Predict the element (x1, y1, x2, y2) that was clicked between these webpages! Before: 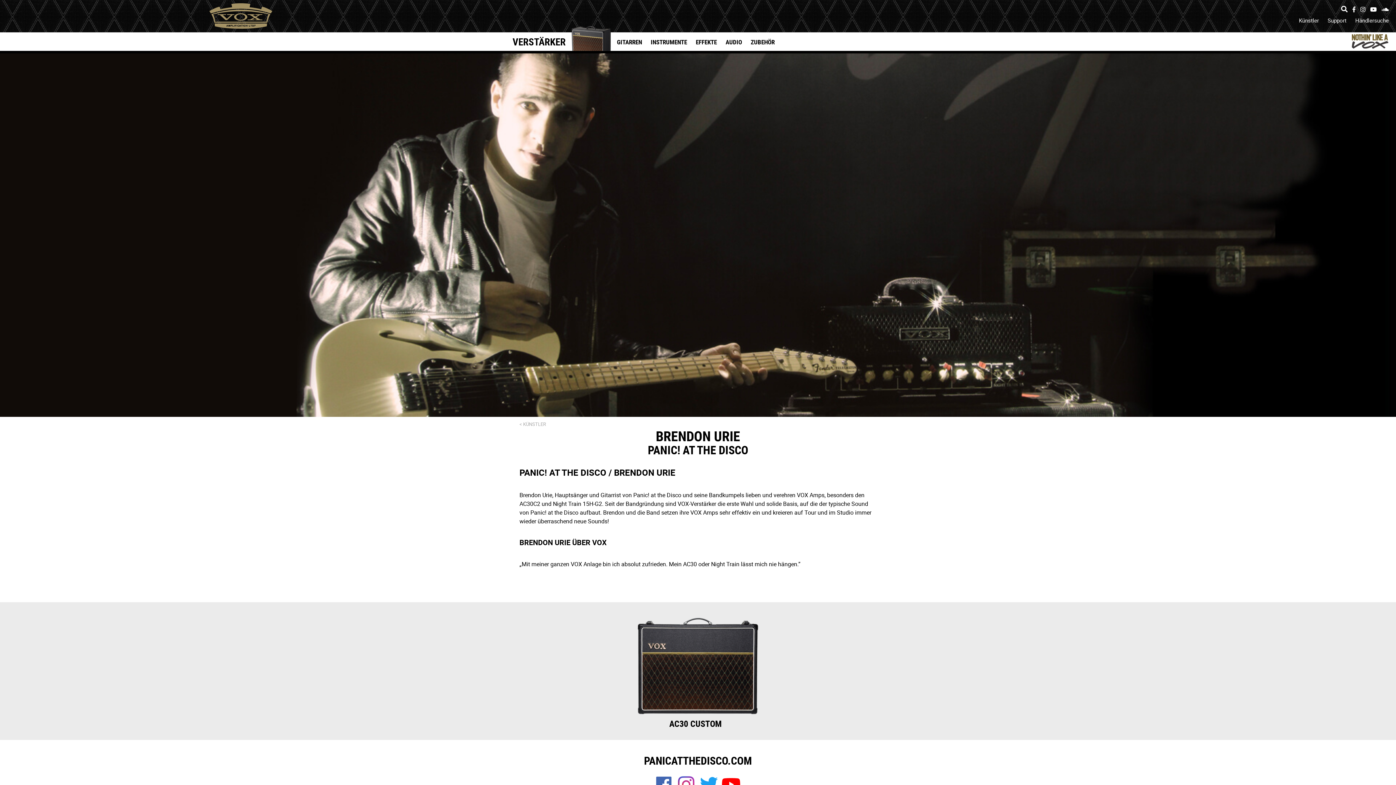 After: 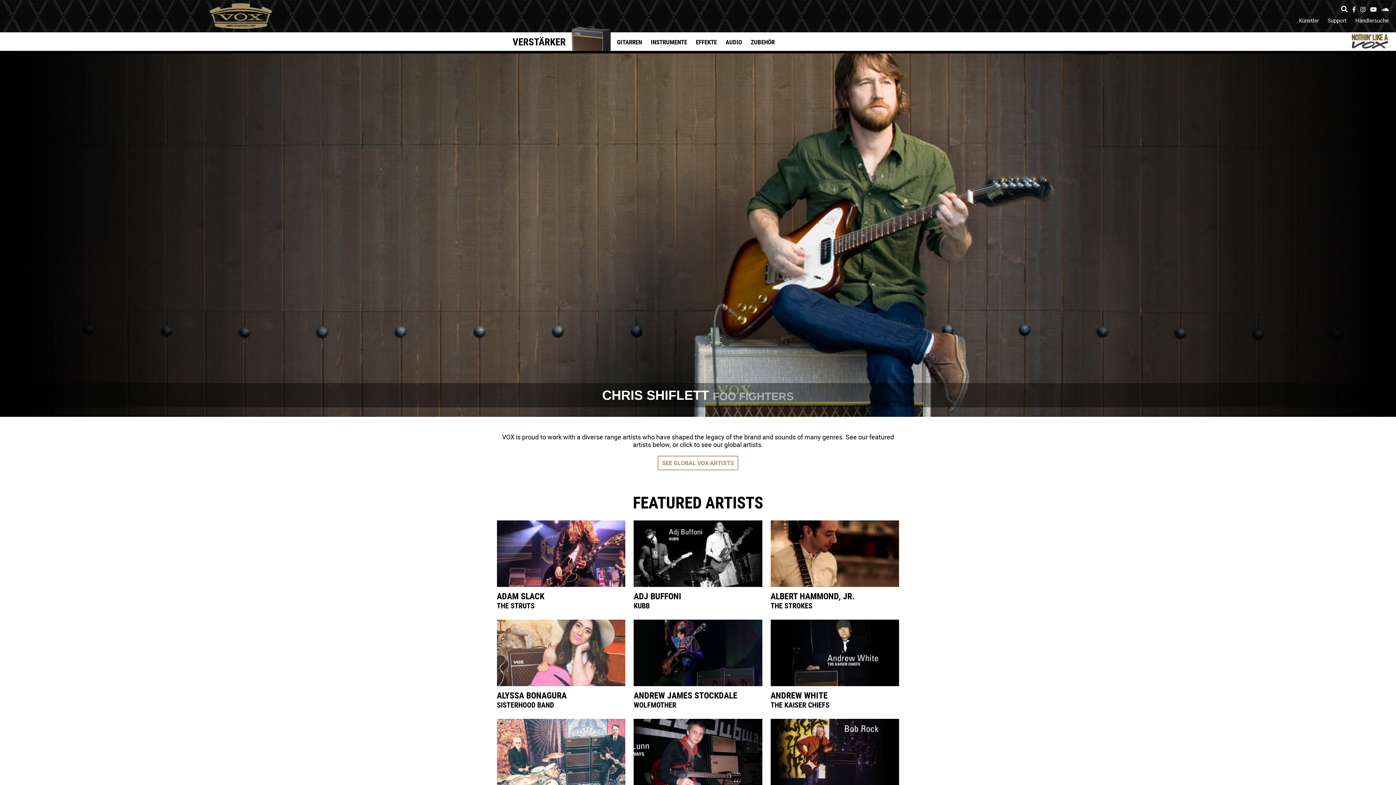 Action: bbox: (519, 421, 546, 427) label: < KÜNSTLER